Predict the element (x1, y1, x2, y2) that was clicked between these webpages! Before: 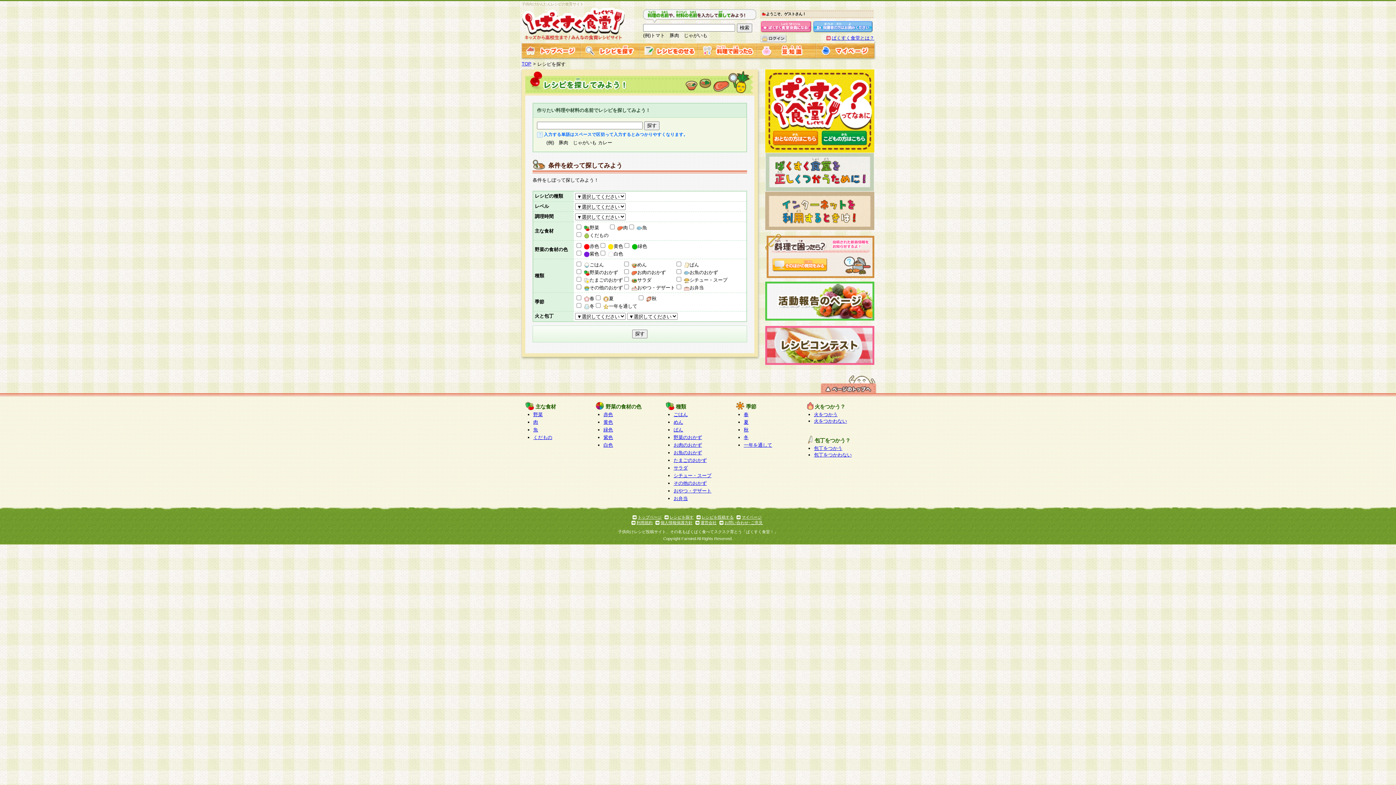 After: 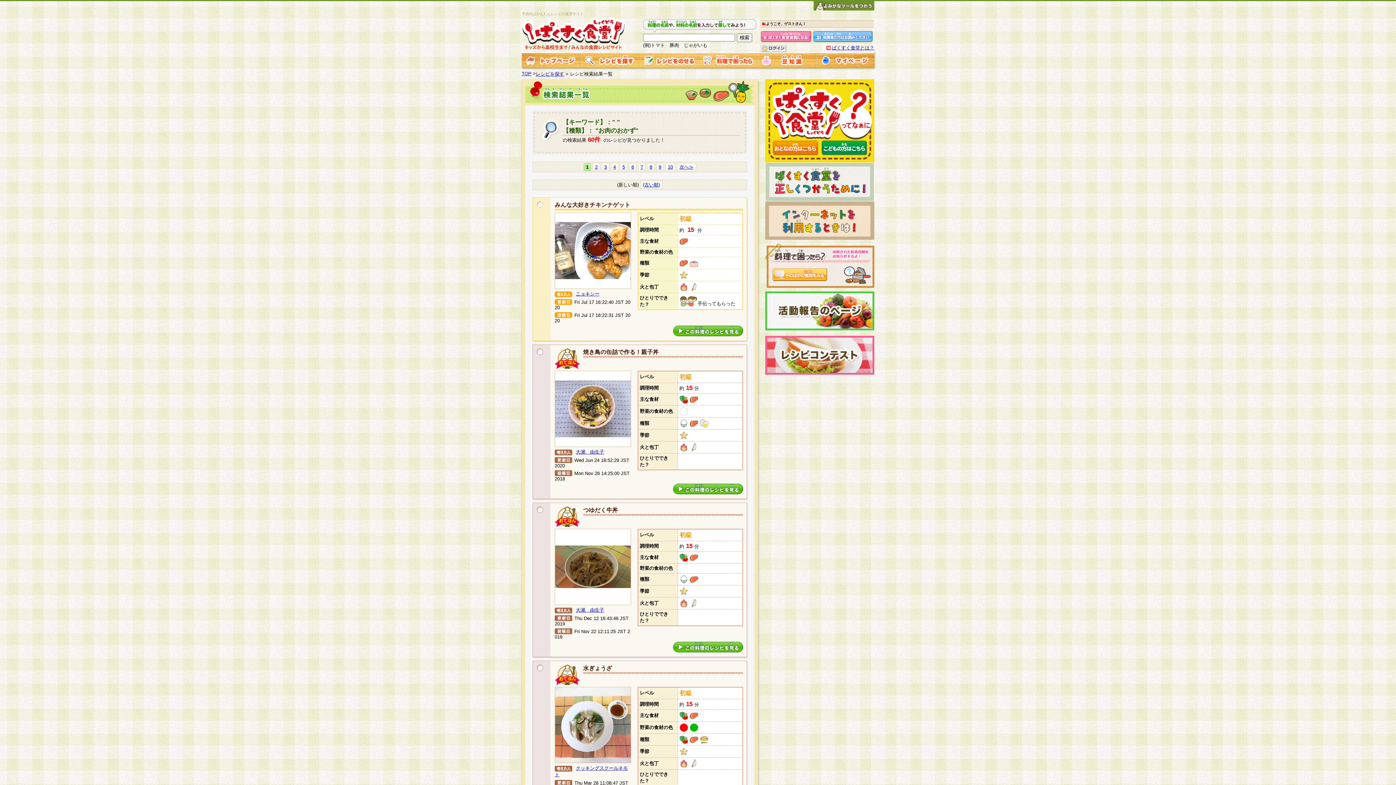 Action: bbox: (673, 442, 702, 448) label: お肉のおかず